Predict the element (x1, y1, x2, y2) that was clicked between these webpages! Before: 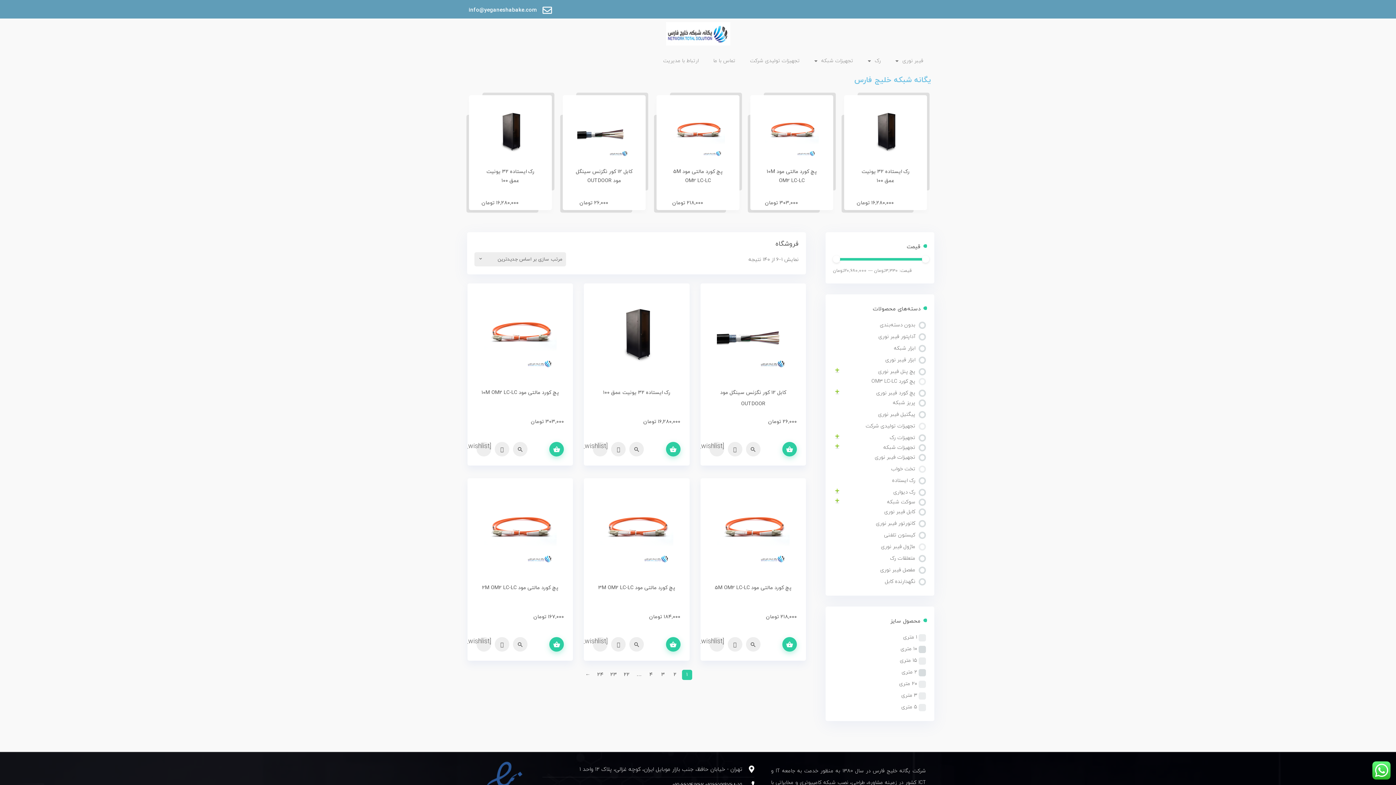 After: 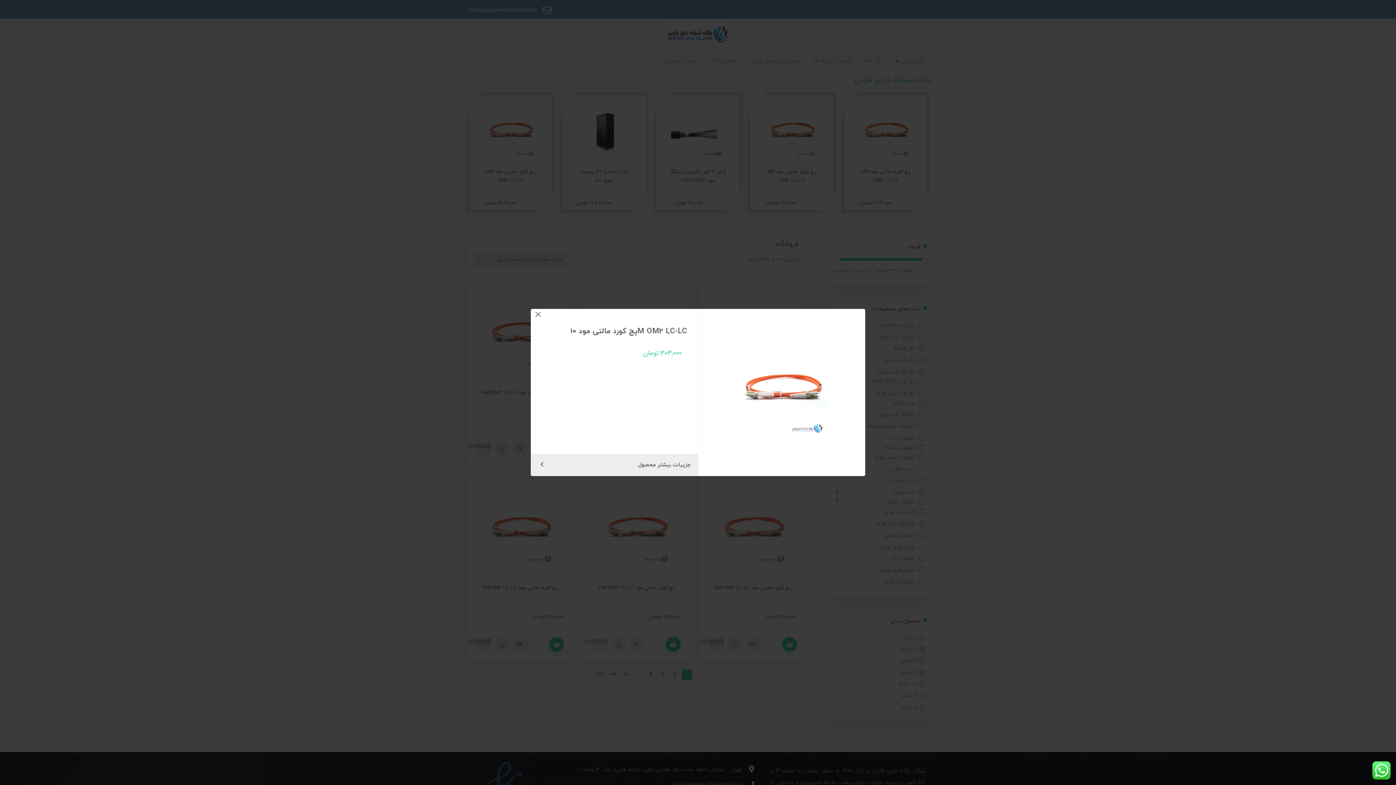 Action: bbox: (513, 442, 527, 456) label: سریع